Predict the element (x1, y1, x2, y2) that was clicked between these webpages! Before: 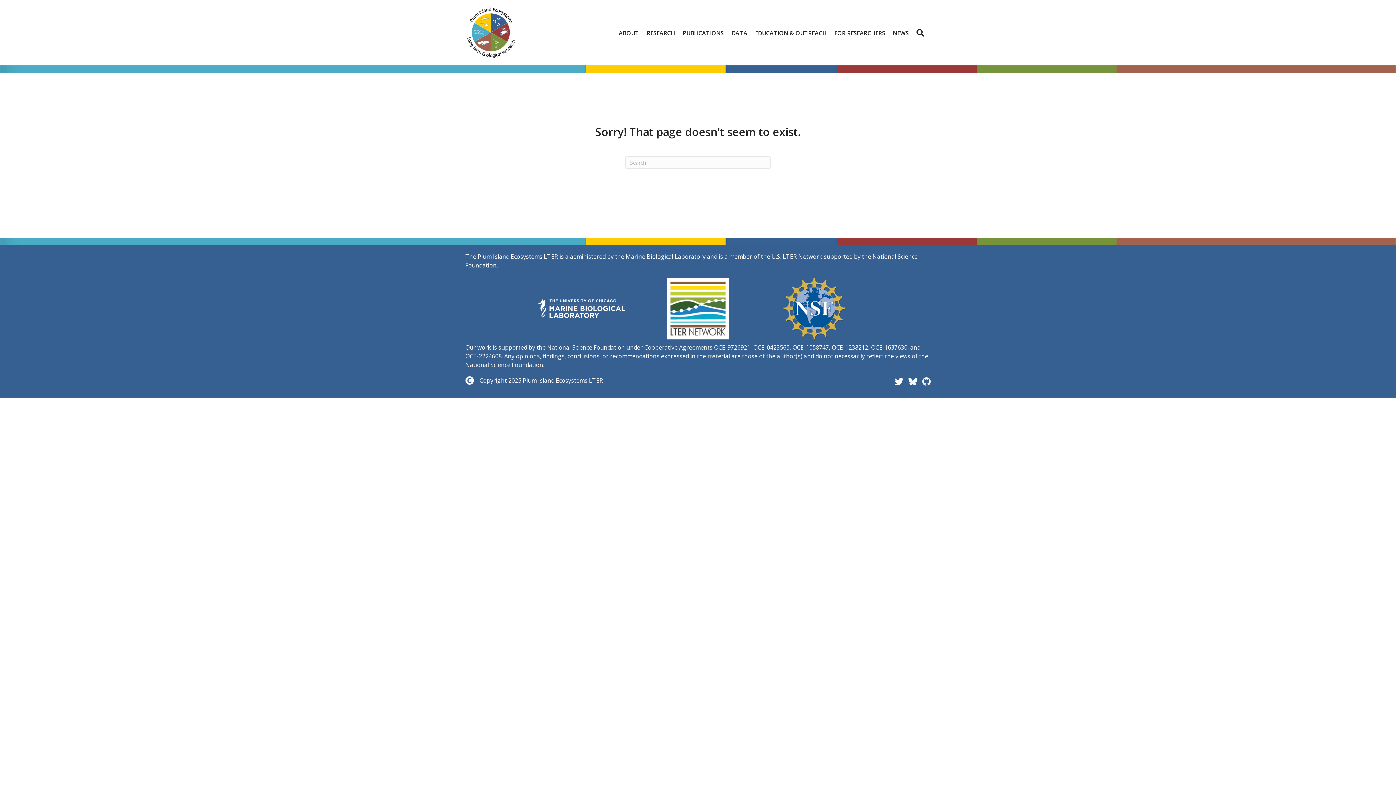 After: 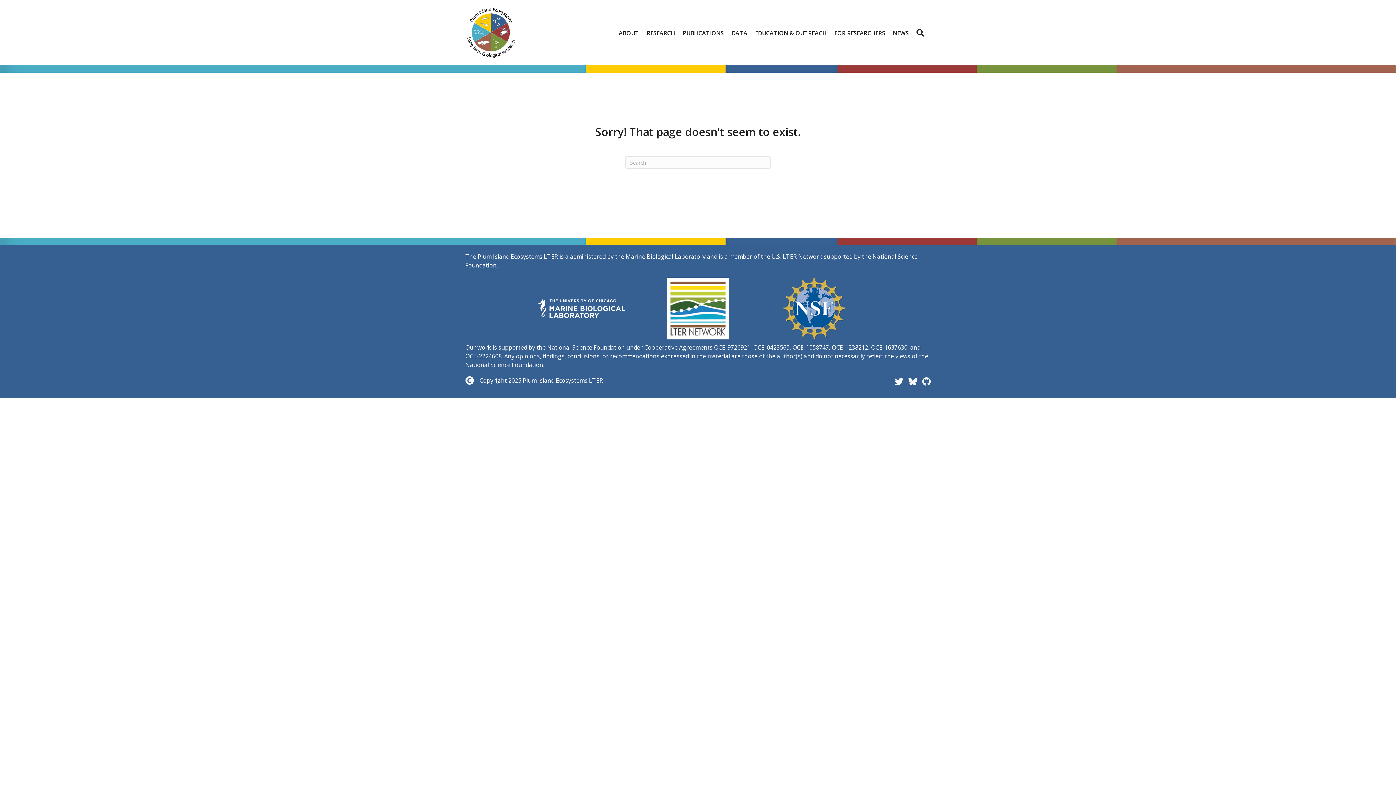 Action: bbox: (538, 304, 625, 312)